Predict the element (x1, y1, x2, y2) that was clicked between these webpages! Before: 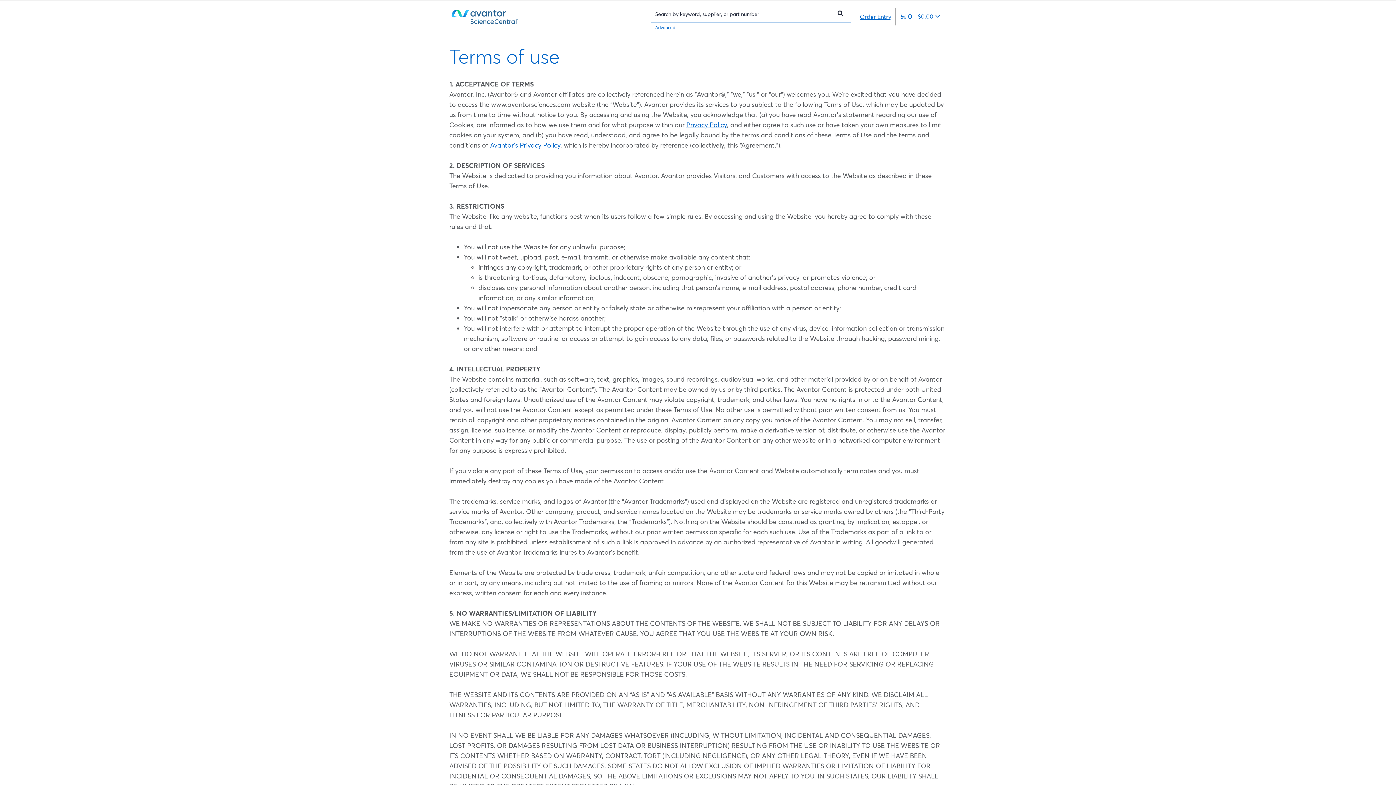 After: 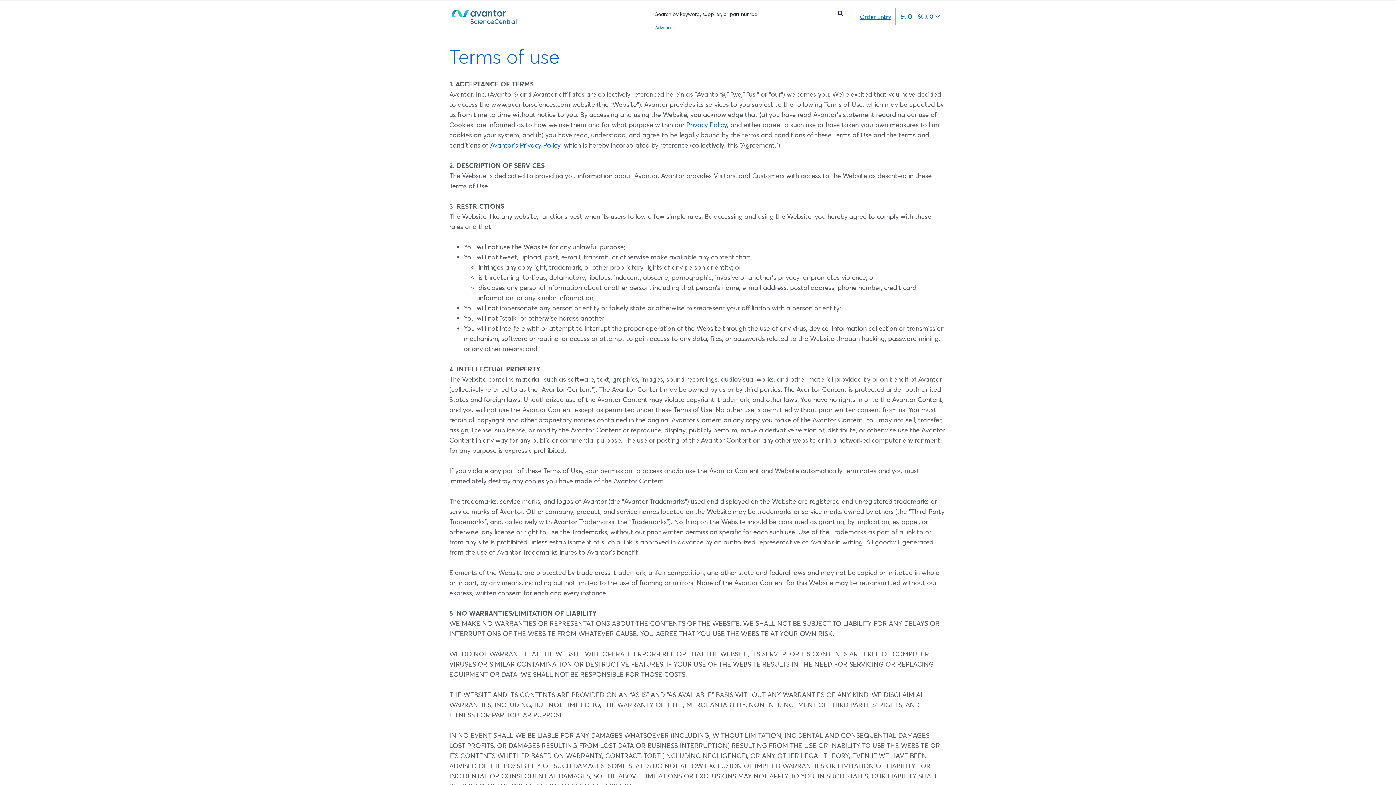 Action: bbox: (896, 8, 944, 25) label: 0 items currently in your cart